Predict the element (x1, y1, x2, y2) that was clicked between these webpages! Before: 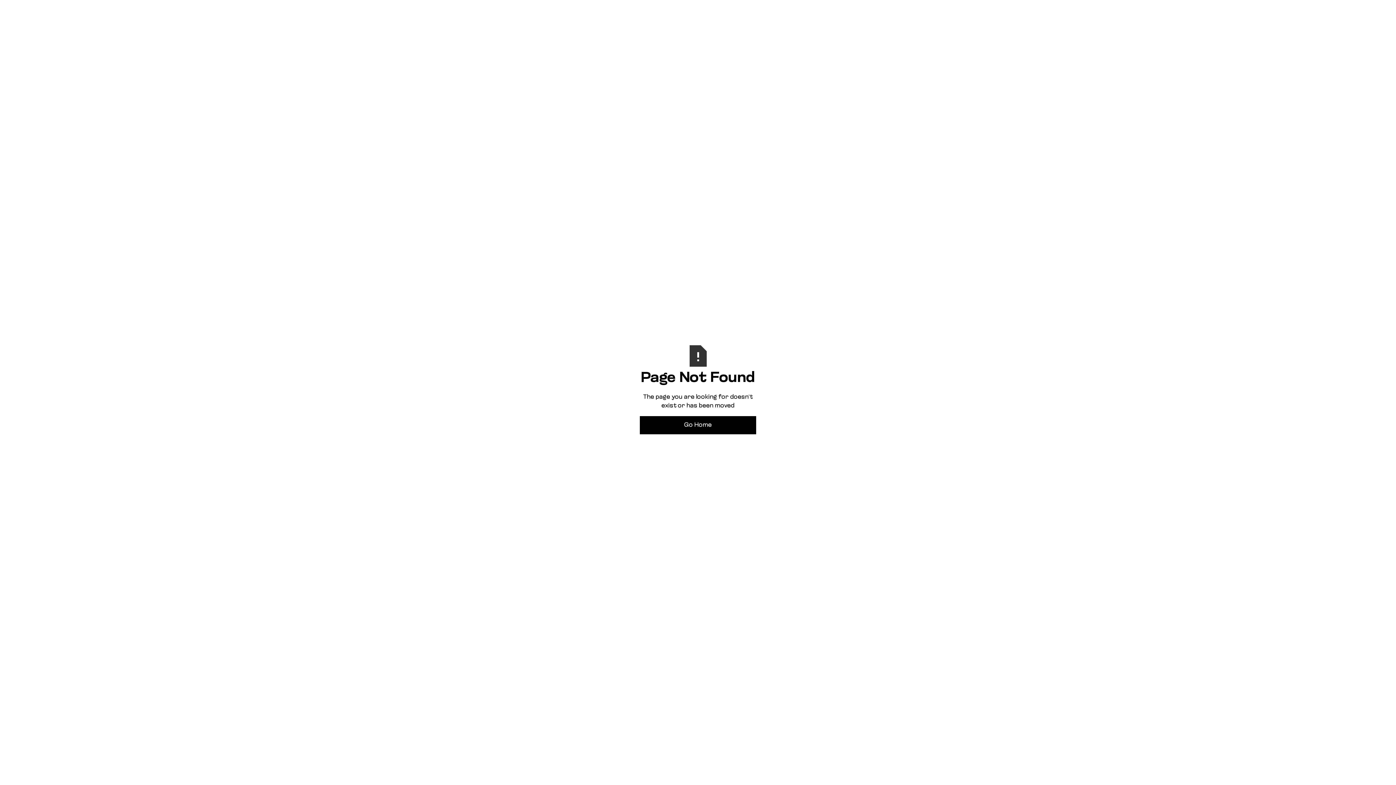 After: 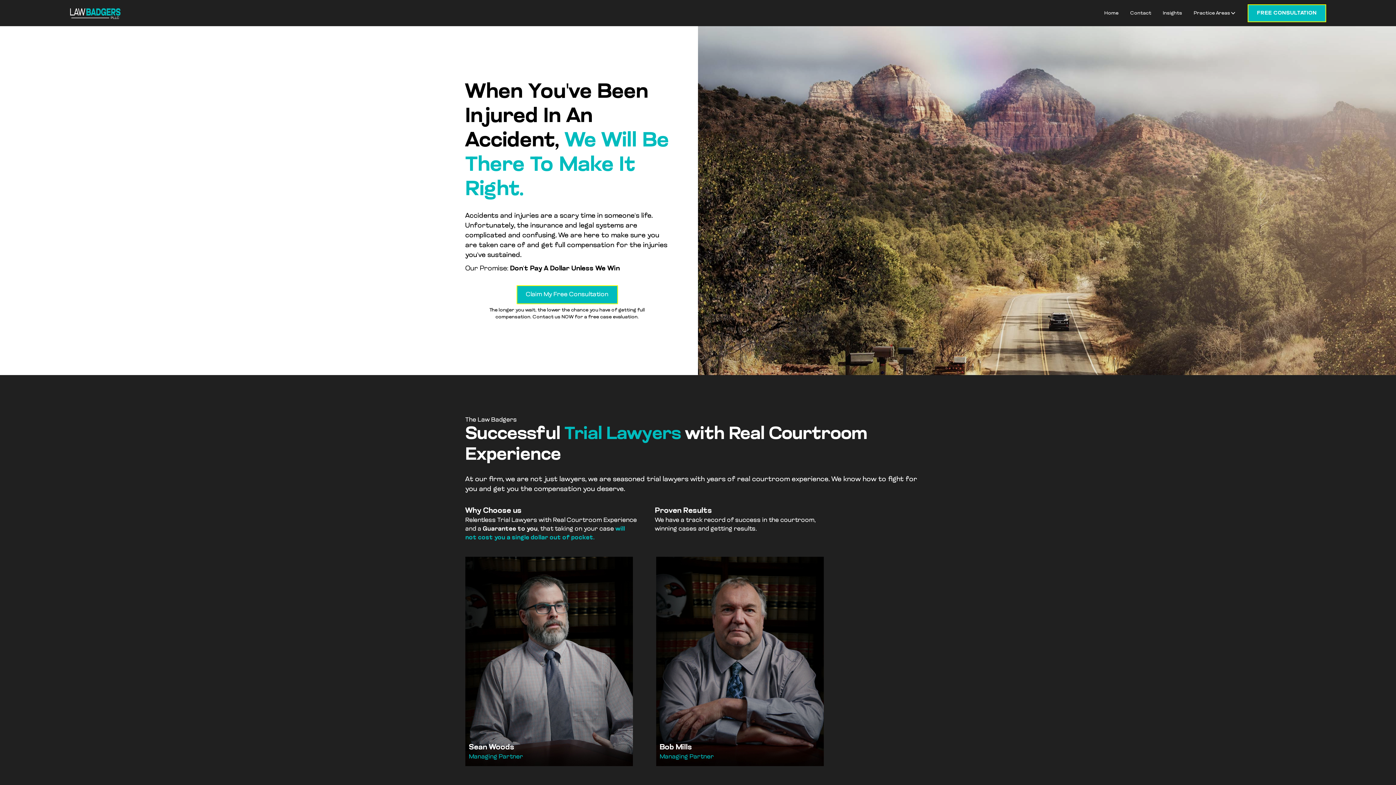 Action: label: Go Home bbox: (640, 416, 756, 434)